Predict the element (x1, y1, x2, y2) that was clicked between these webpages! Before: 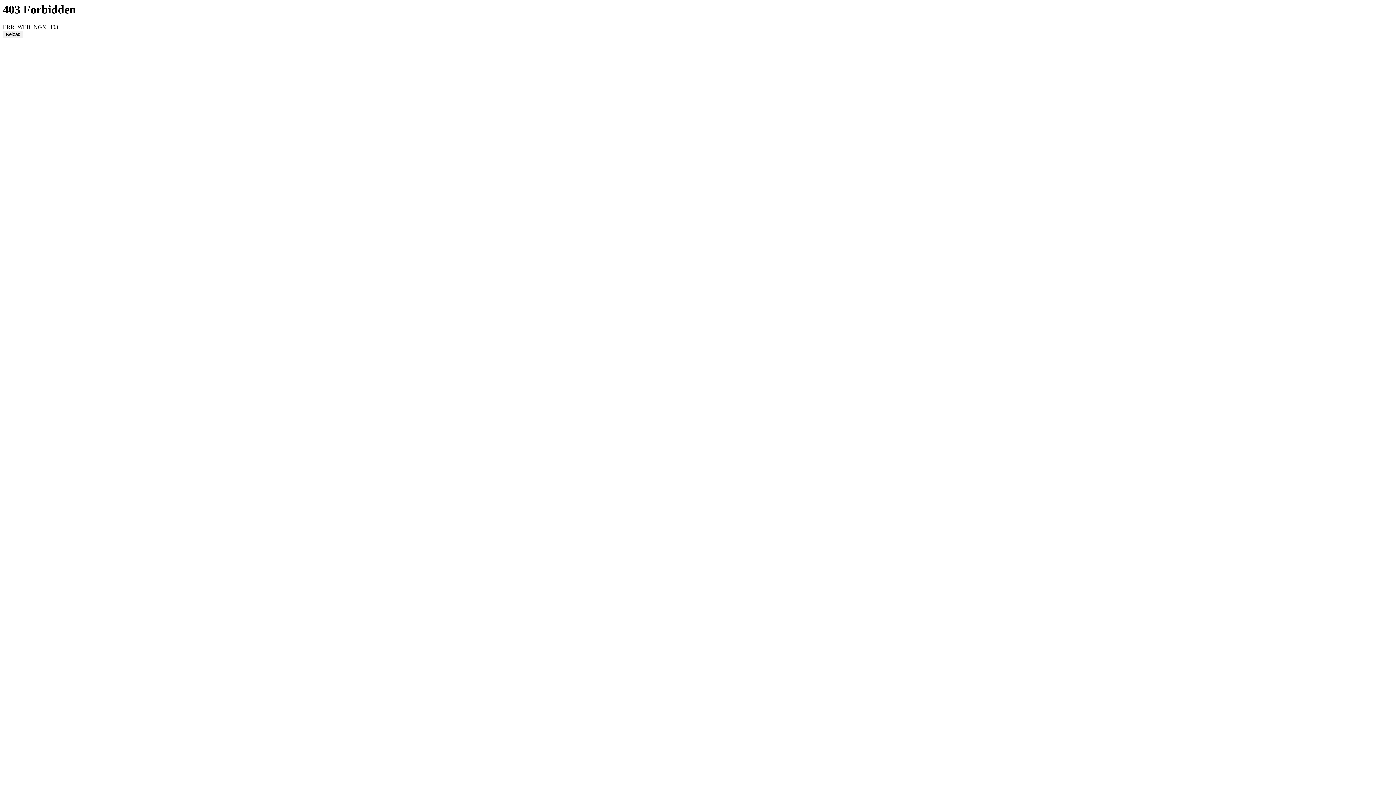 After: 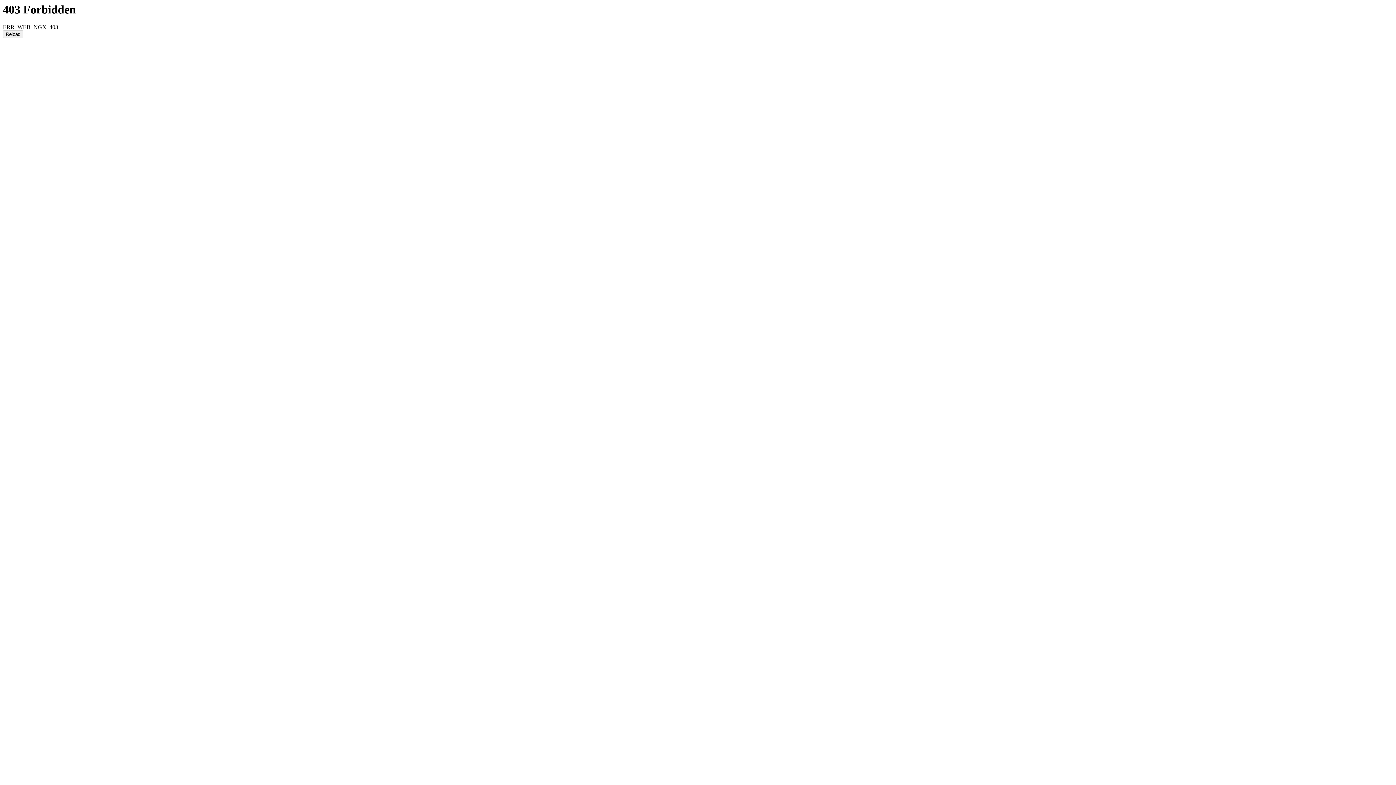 Action: bbox: (2, 30, 23, 38) label: Reload